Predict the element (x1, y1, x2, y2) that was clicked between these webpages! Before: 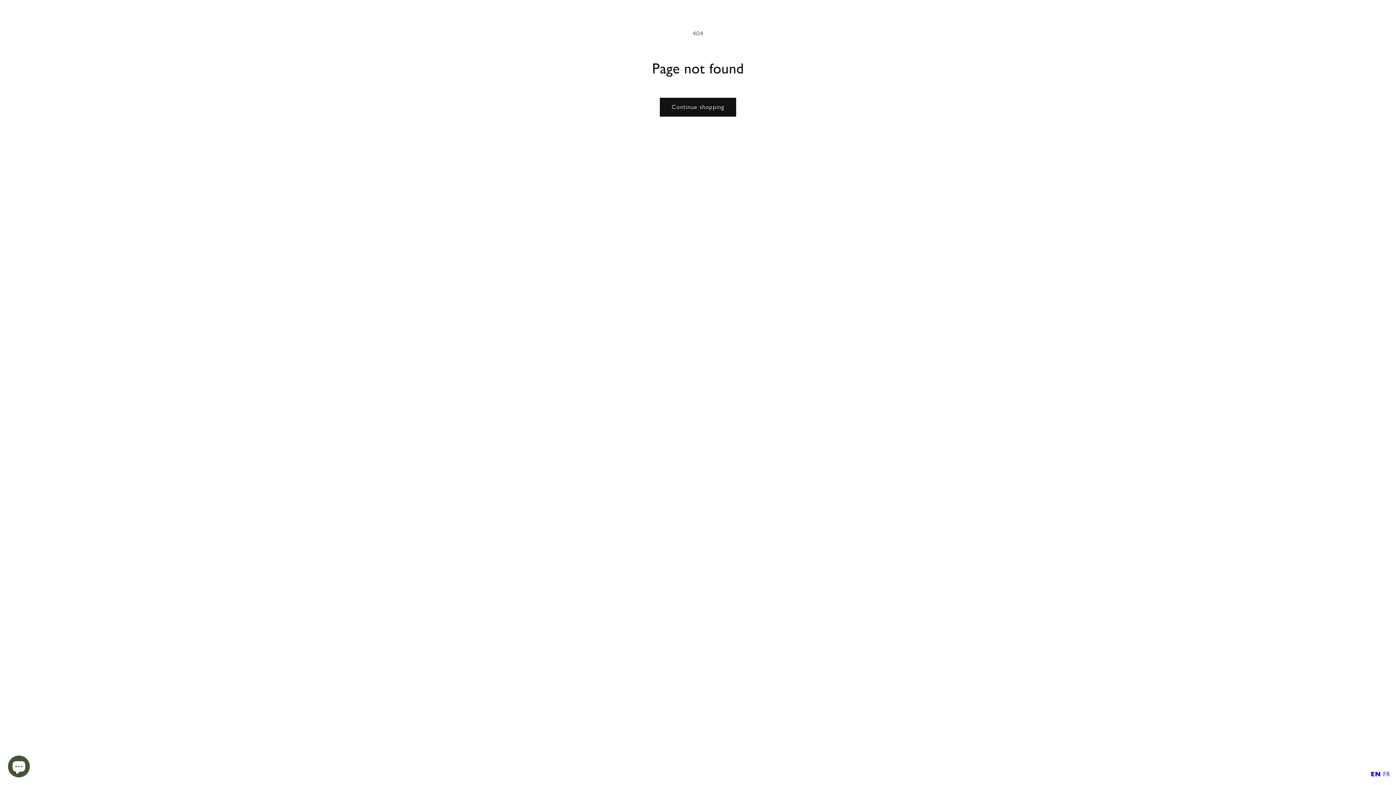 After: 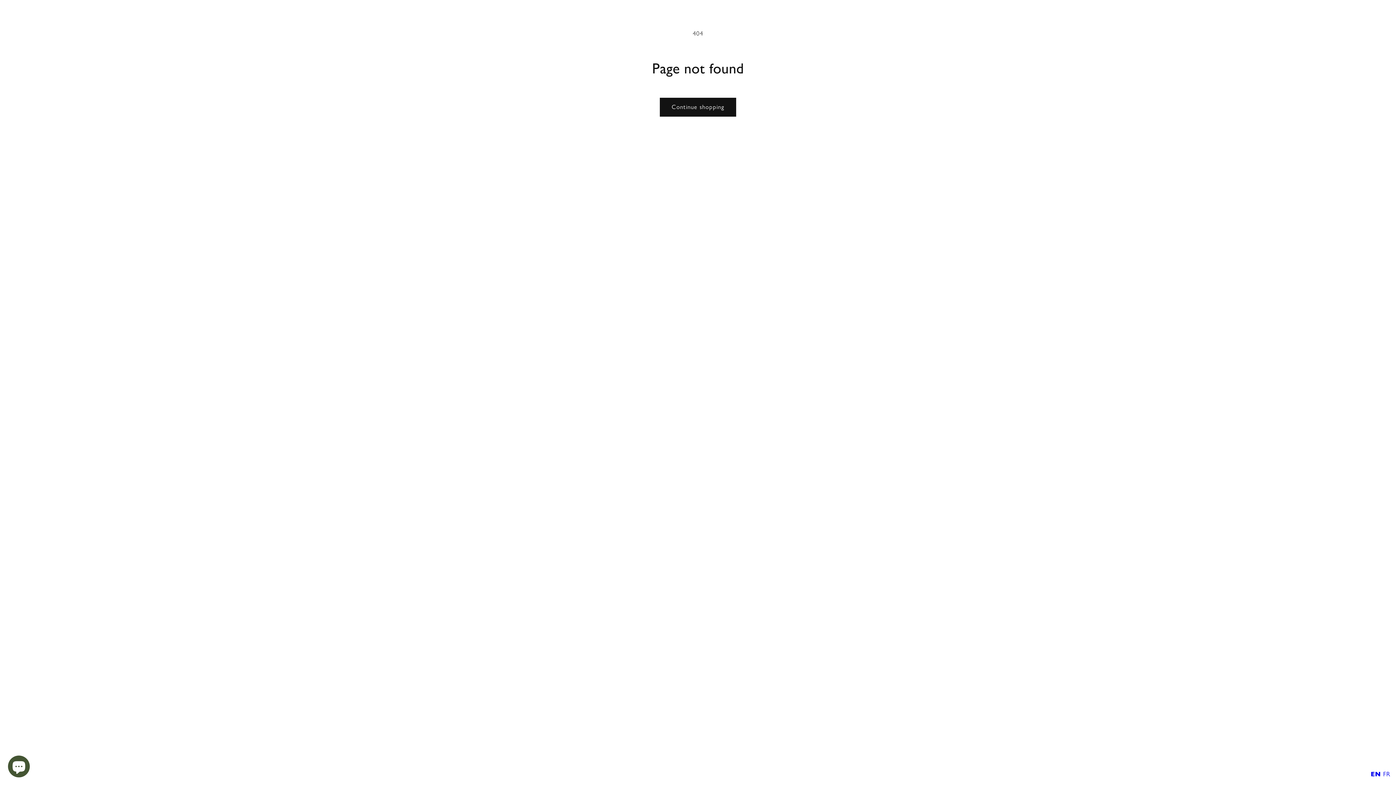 Action: bbox: (1371, 770, 1381, 778) label: EN